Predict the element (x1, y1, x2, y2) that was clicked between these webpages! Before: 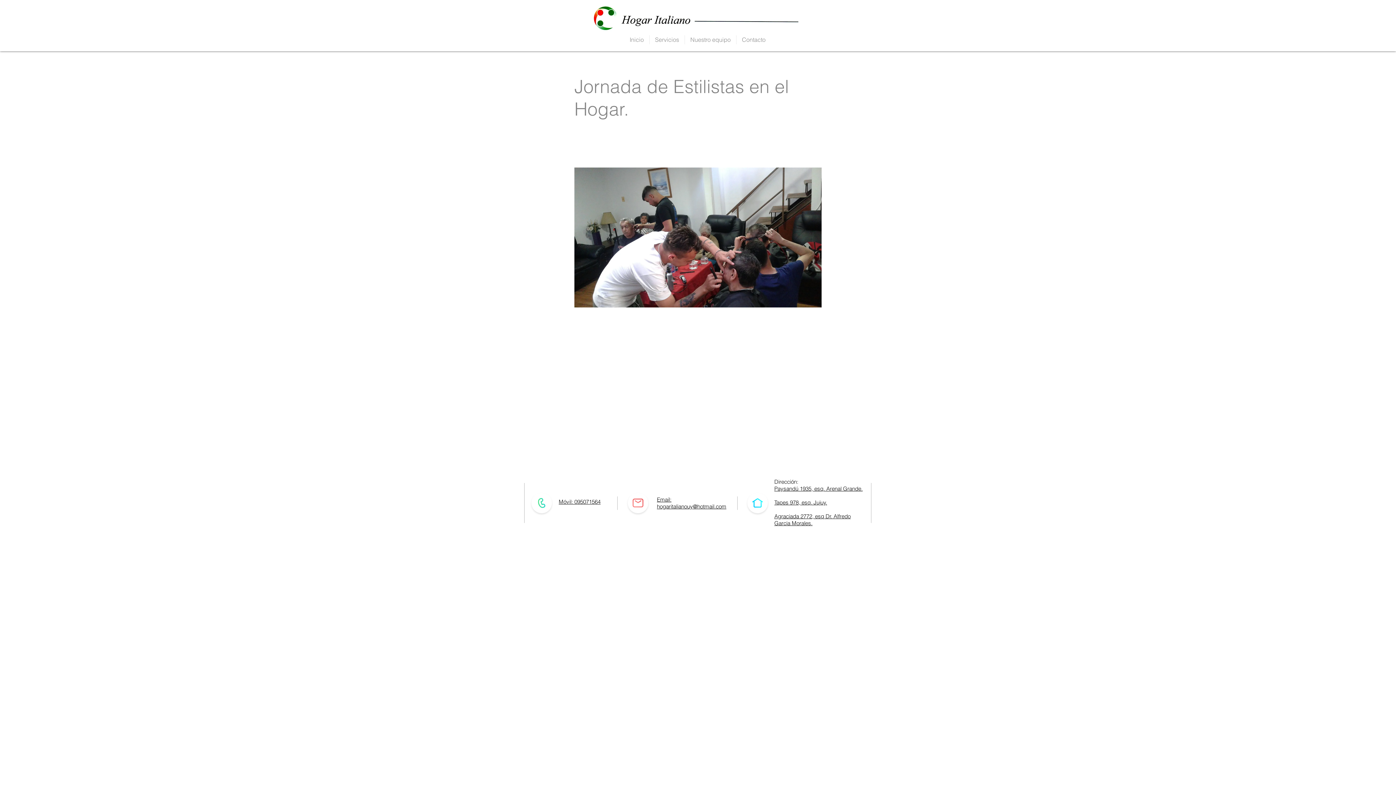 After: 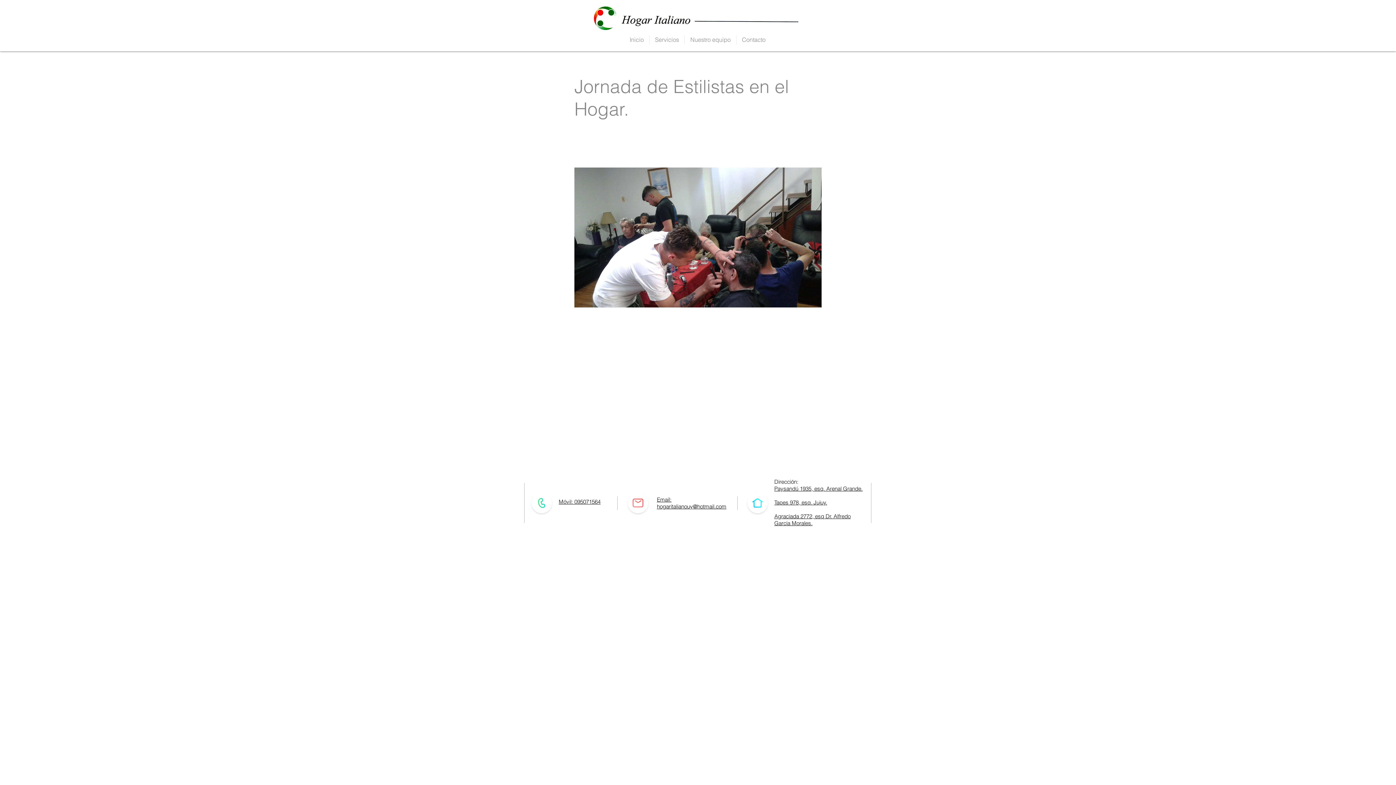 Action: label: Móvil: 095071564 bbox: (558, 498, 600, 505)